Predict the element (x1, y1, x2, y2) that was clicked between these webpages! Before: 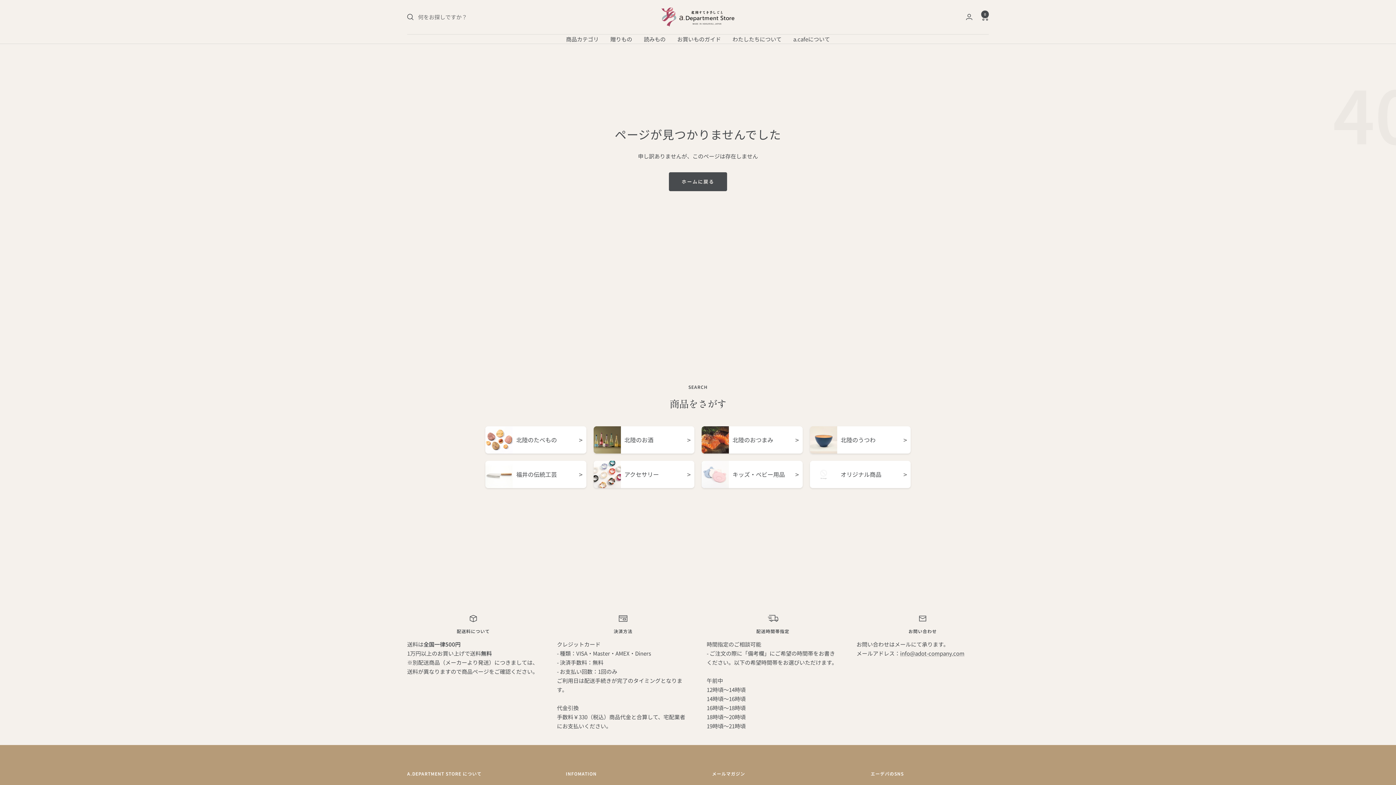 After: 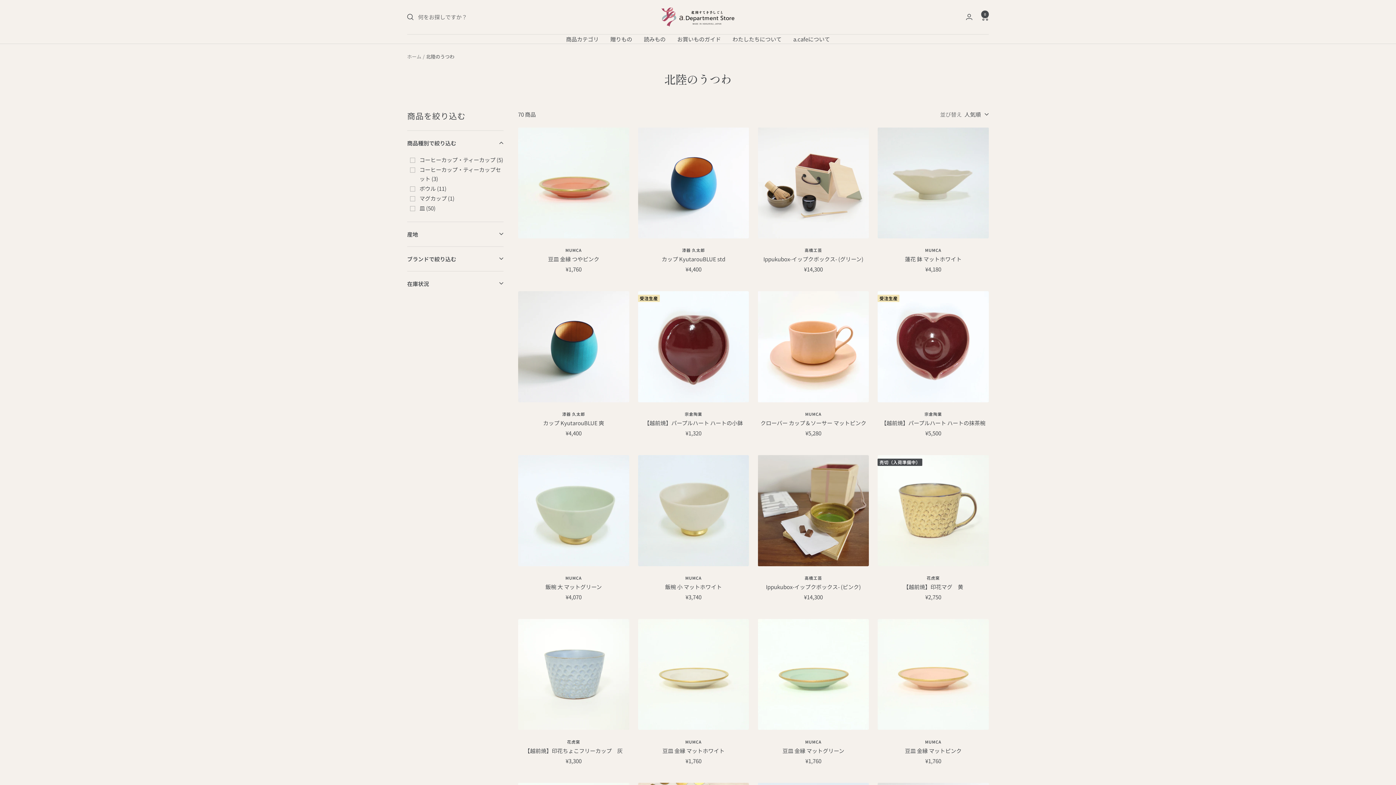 Action: label: 北陸のうつわ

> bbox: (810, 426, 910, 453)